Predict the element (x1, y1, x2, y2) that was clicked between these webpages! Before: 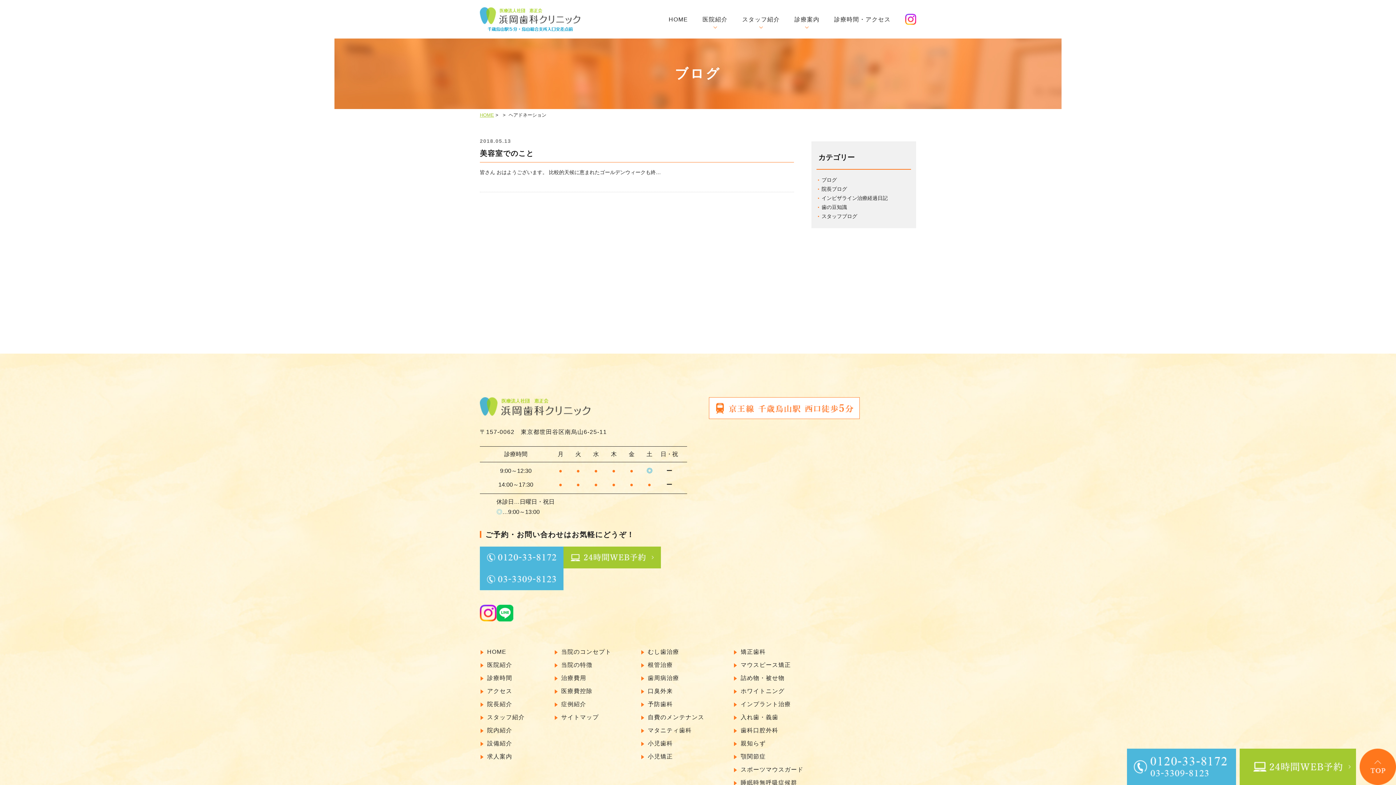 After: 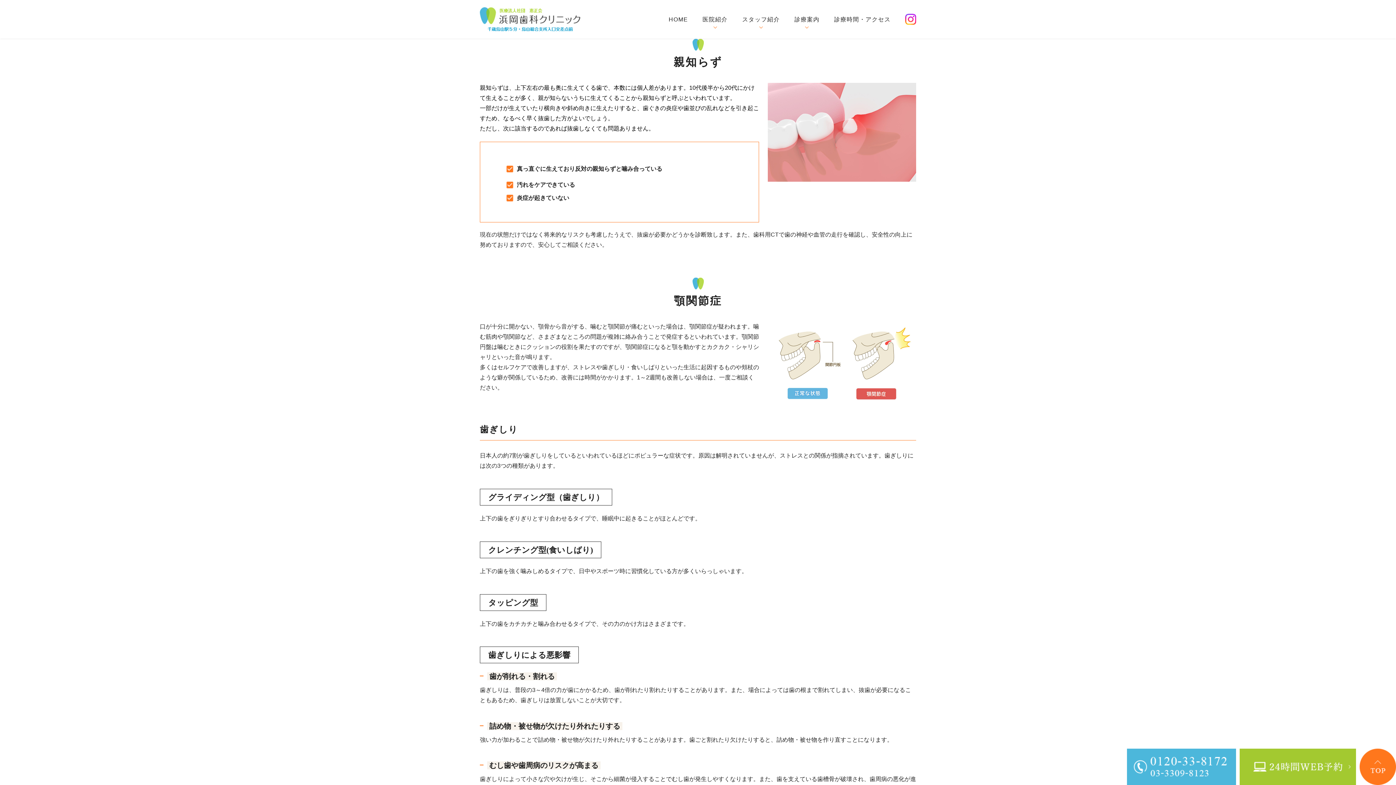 Action: bbox: (733, 740, 766, 747) label: 親知らず